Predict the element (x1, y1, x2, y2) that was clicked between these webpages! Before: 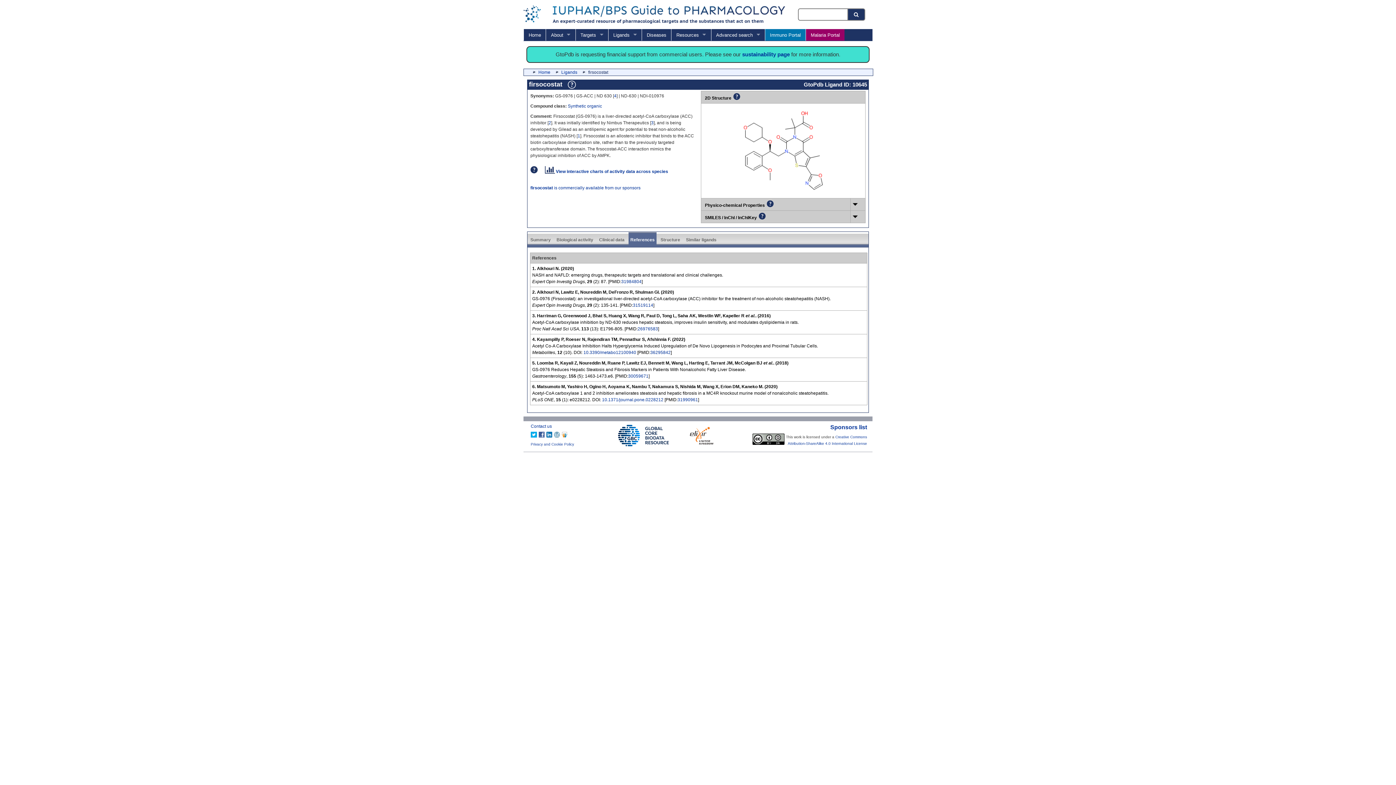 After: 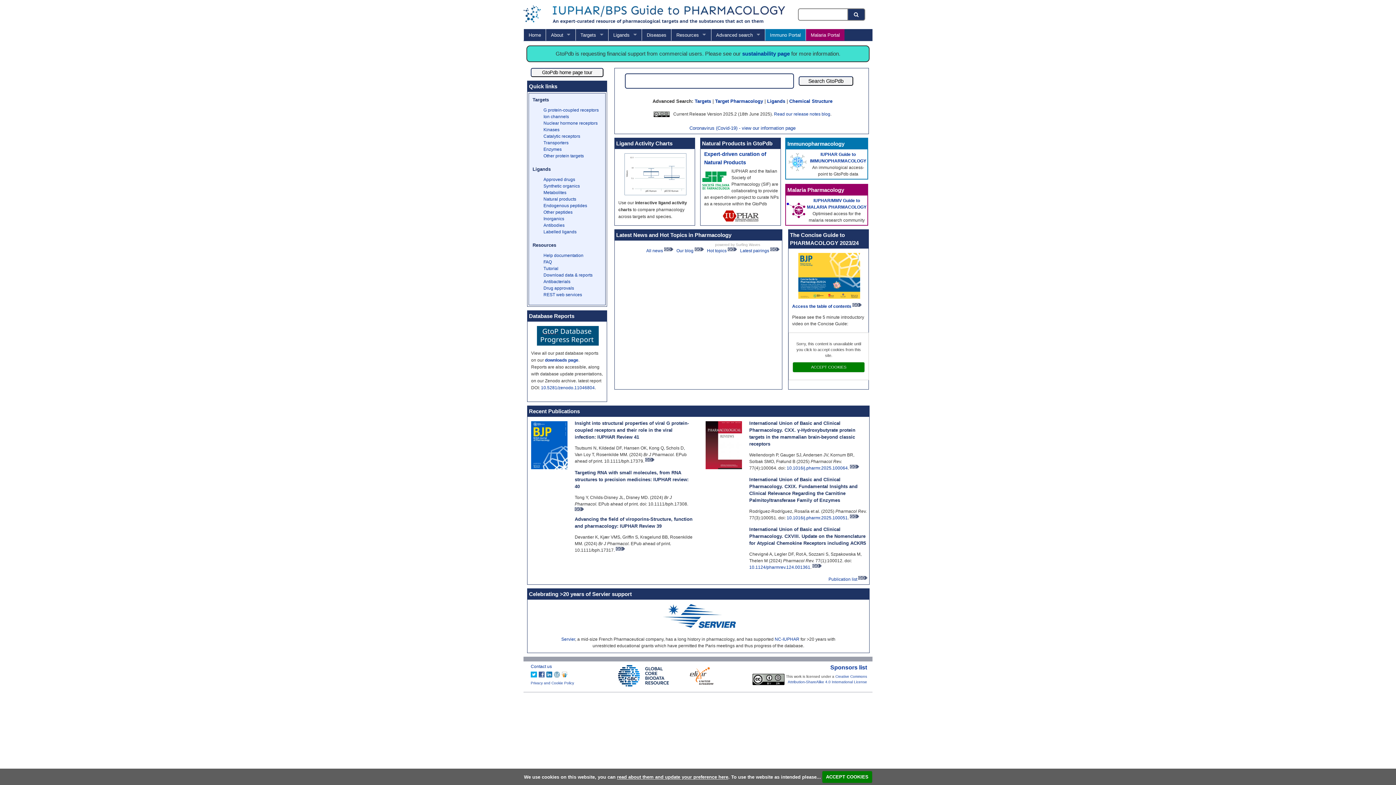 Action: bbox: (523, 28, 545, 40) label: Home